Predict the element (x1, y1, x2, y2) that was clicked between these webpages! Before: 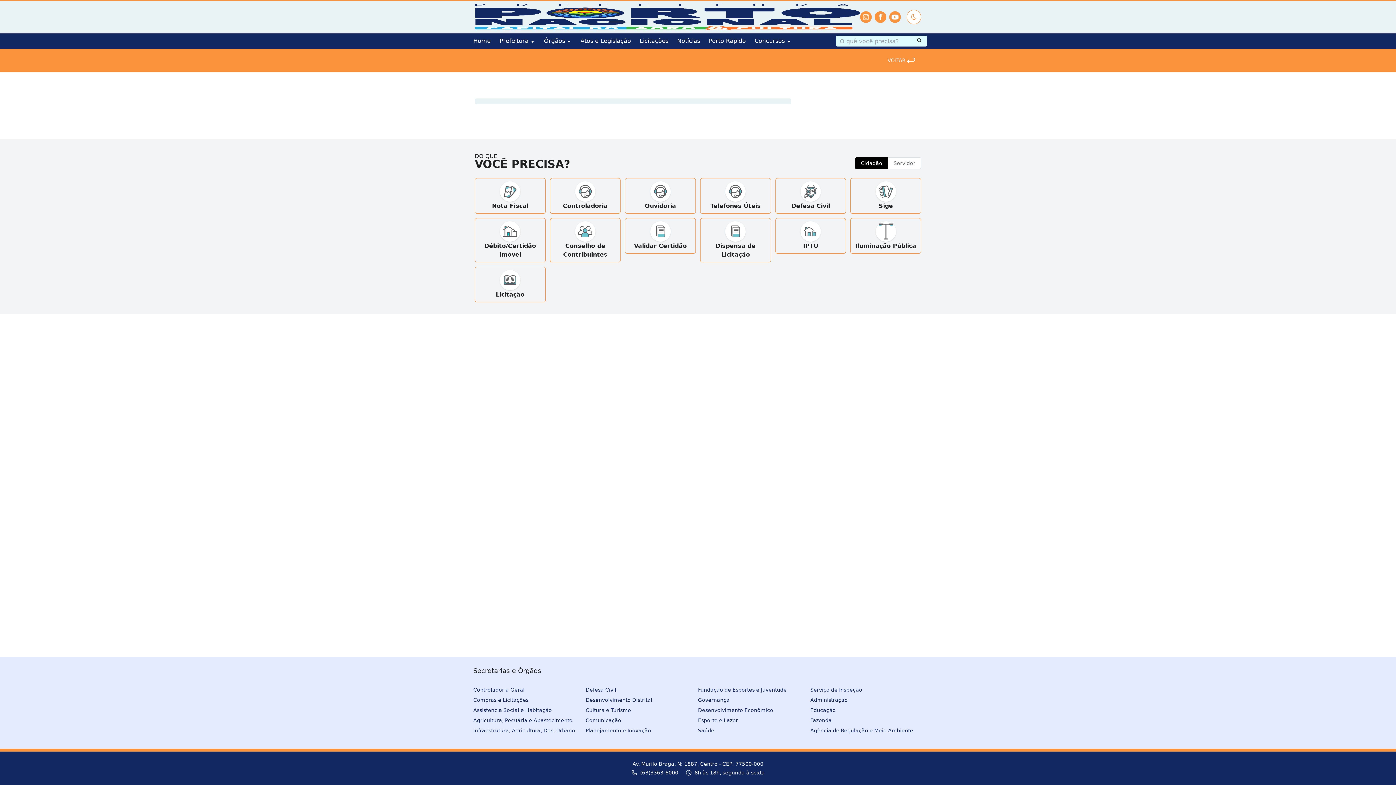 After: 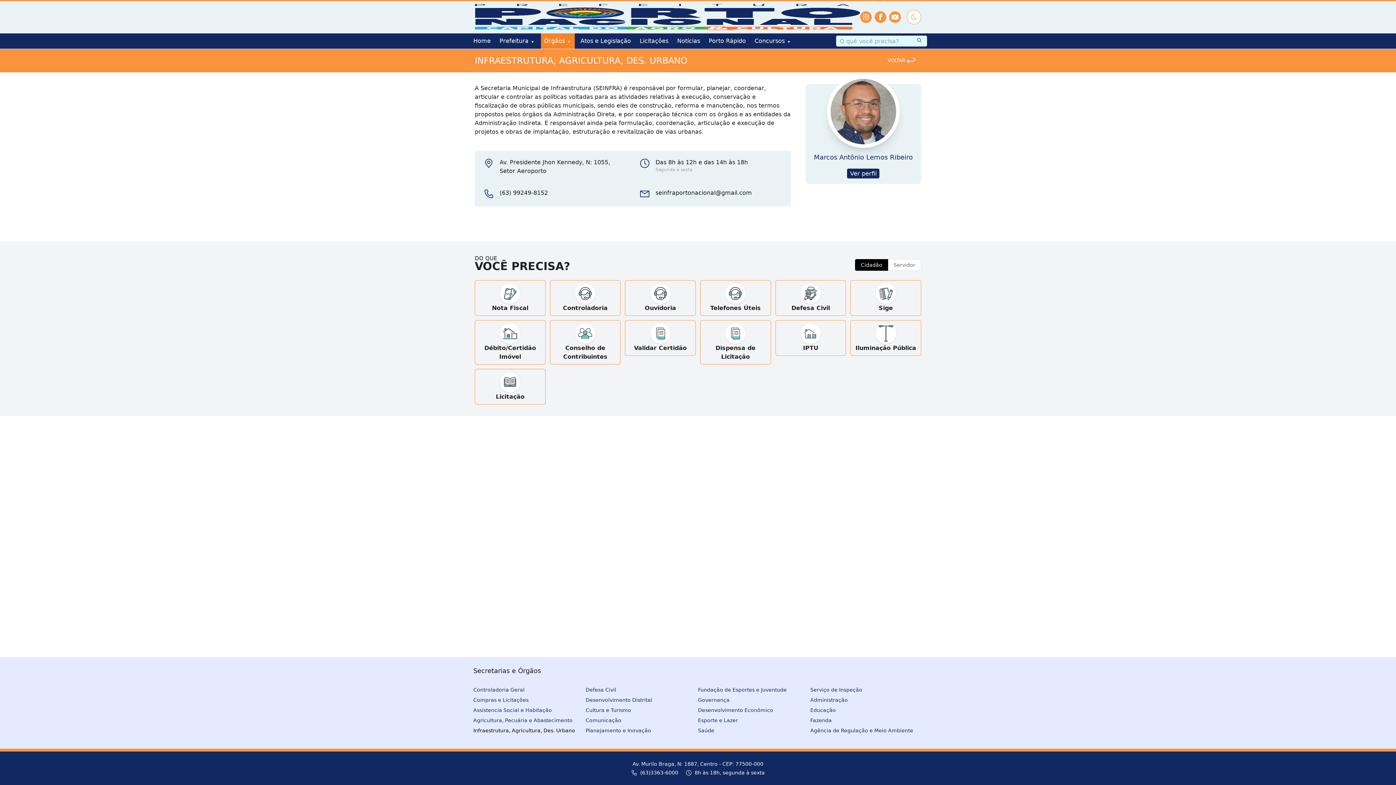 Action: bbox: (473, 725, 585, 736) label: Infraestrutura, Agricultura, Des. Urbano